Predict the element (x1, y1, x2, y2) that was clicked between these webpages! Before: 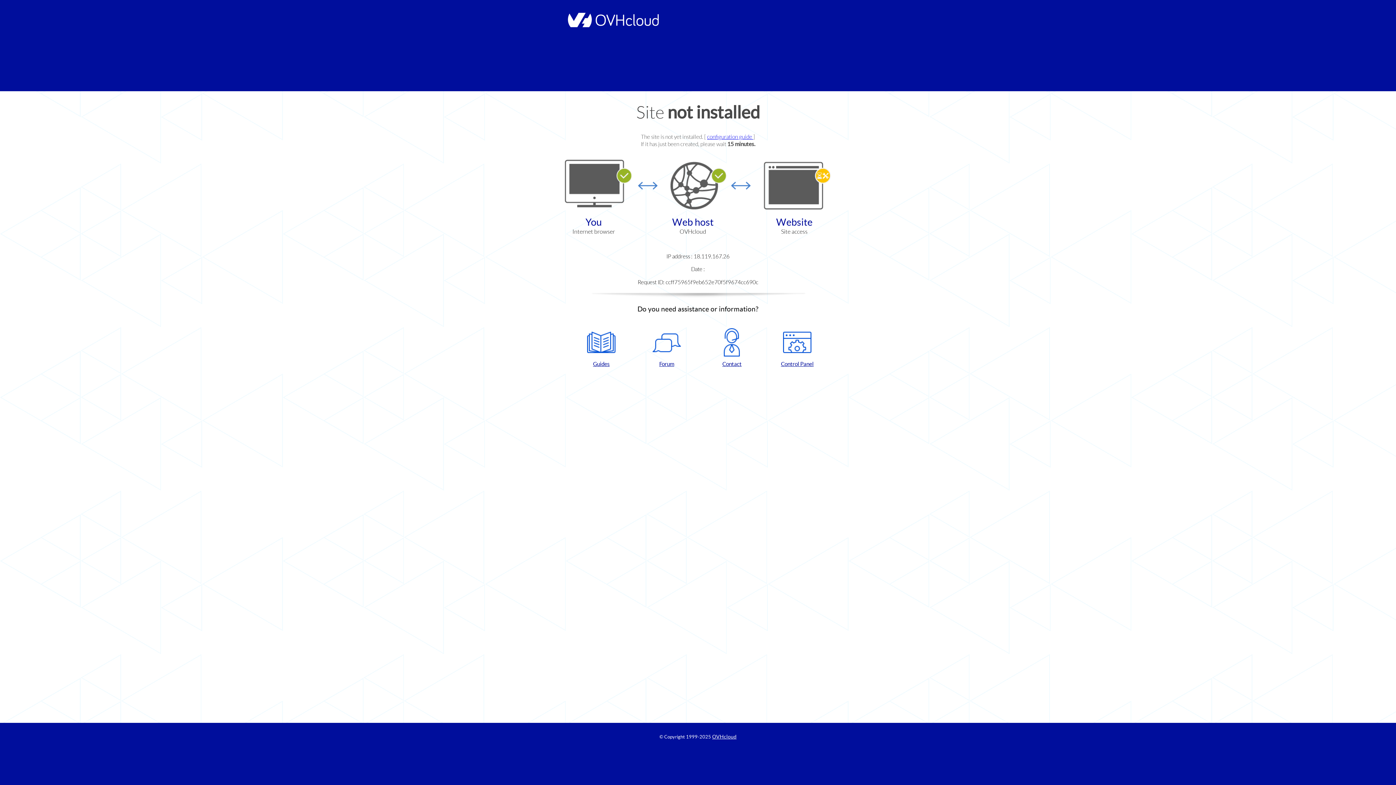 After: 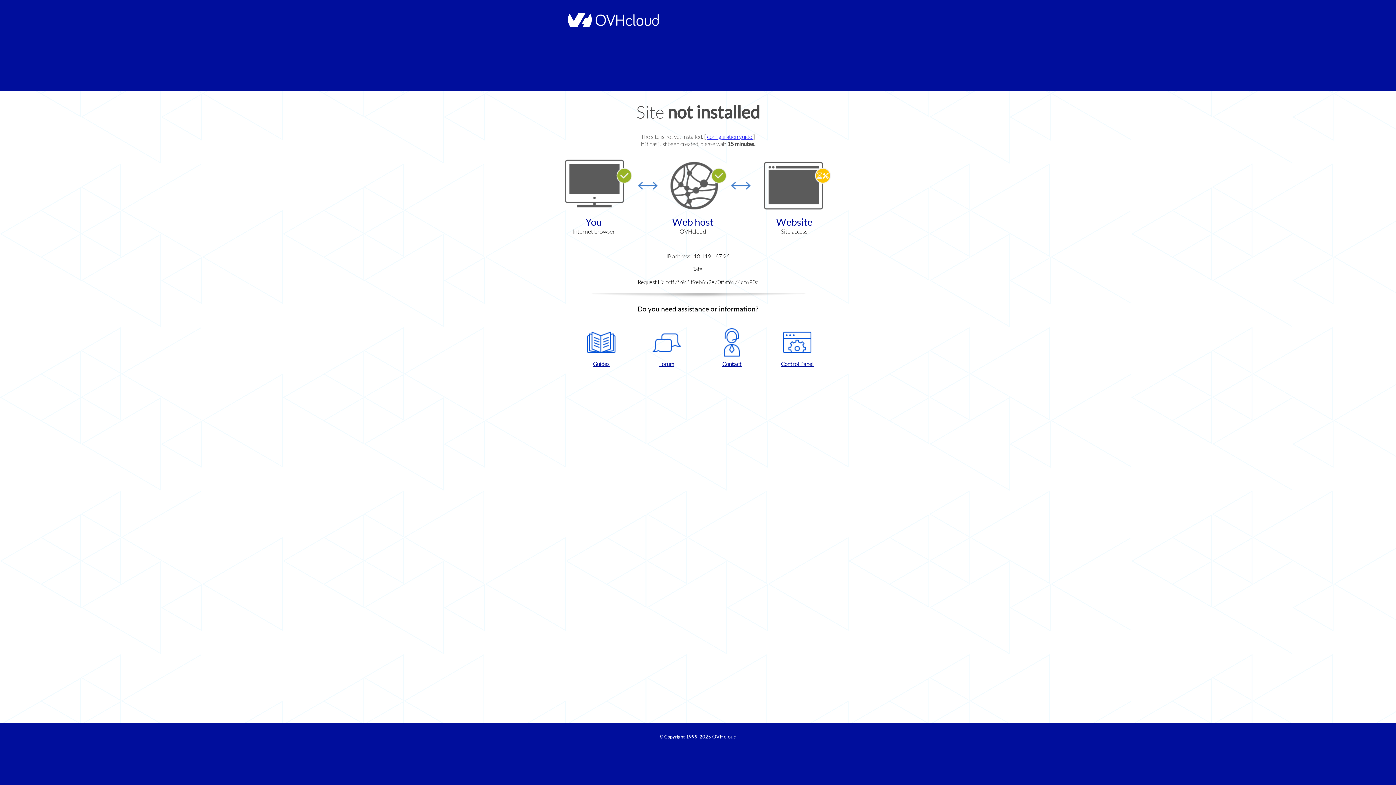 Action: bbox: (768, 328, 826, 367) label: Control Panel